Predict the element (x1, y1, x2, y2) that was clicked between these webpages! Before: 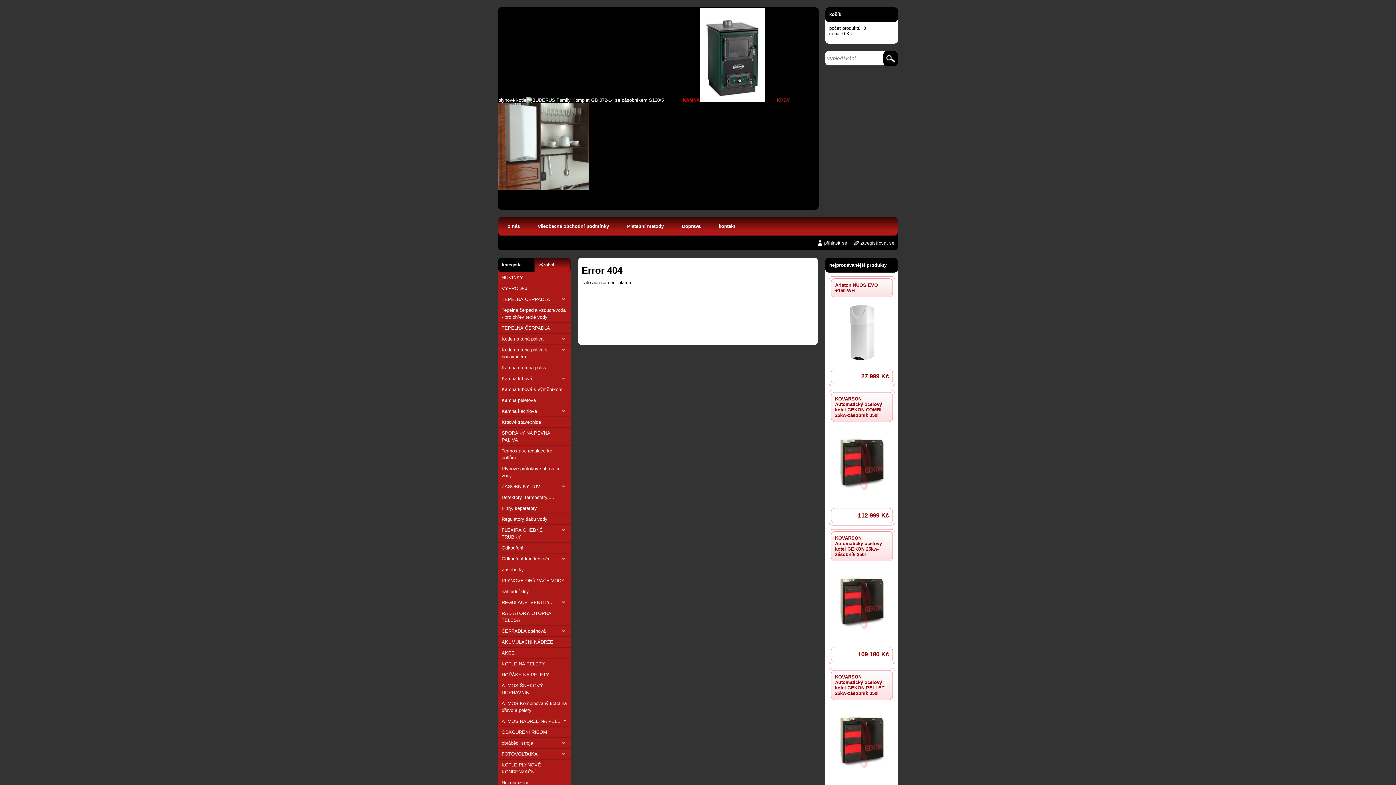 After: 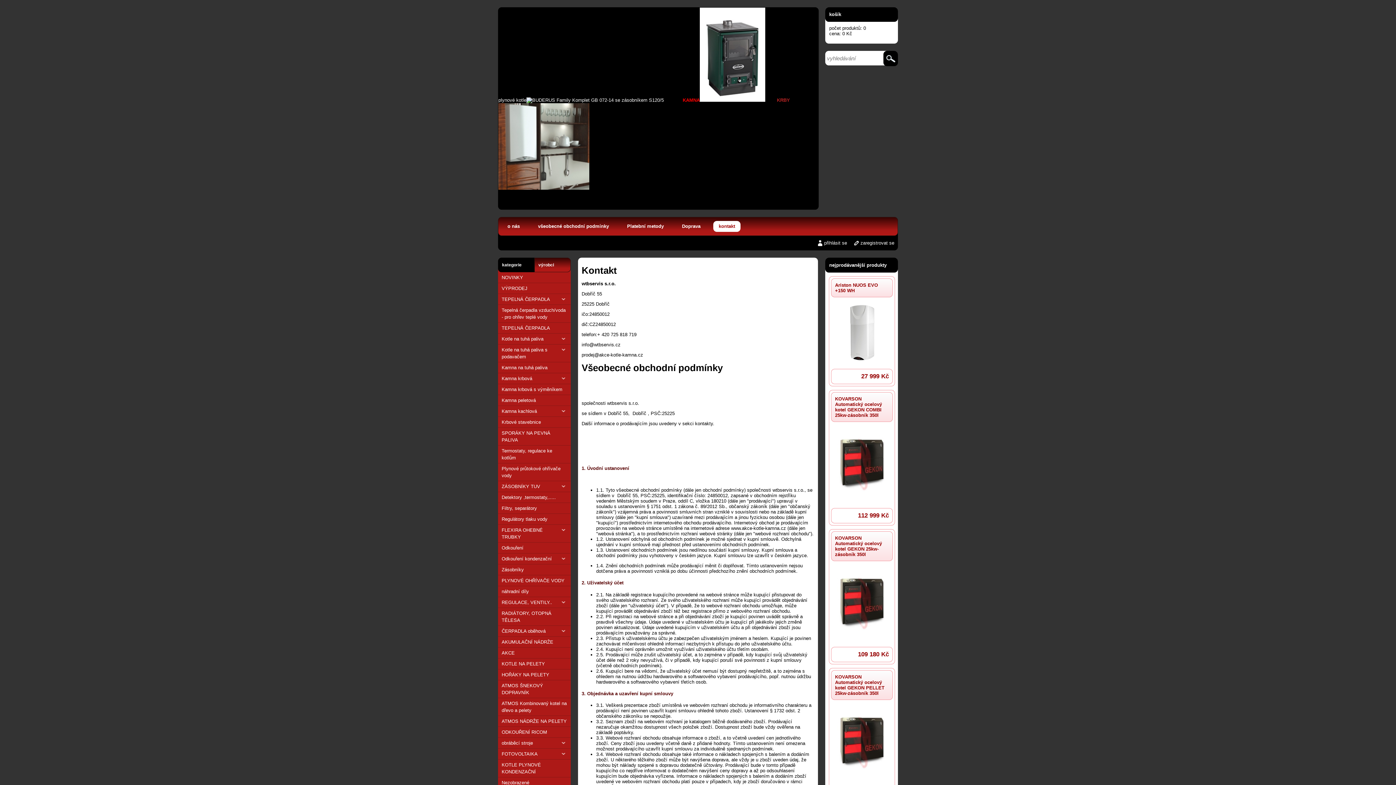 Action: label: kontakt bbox: (713, 221, 740, 232)